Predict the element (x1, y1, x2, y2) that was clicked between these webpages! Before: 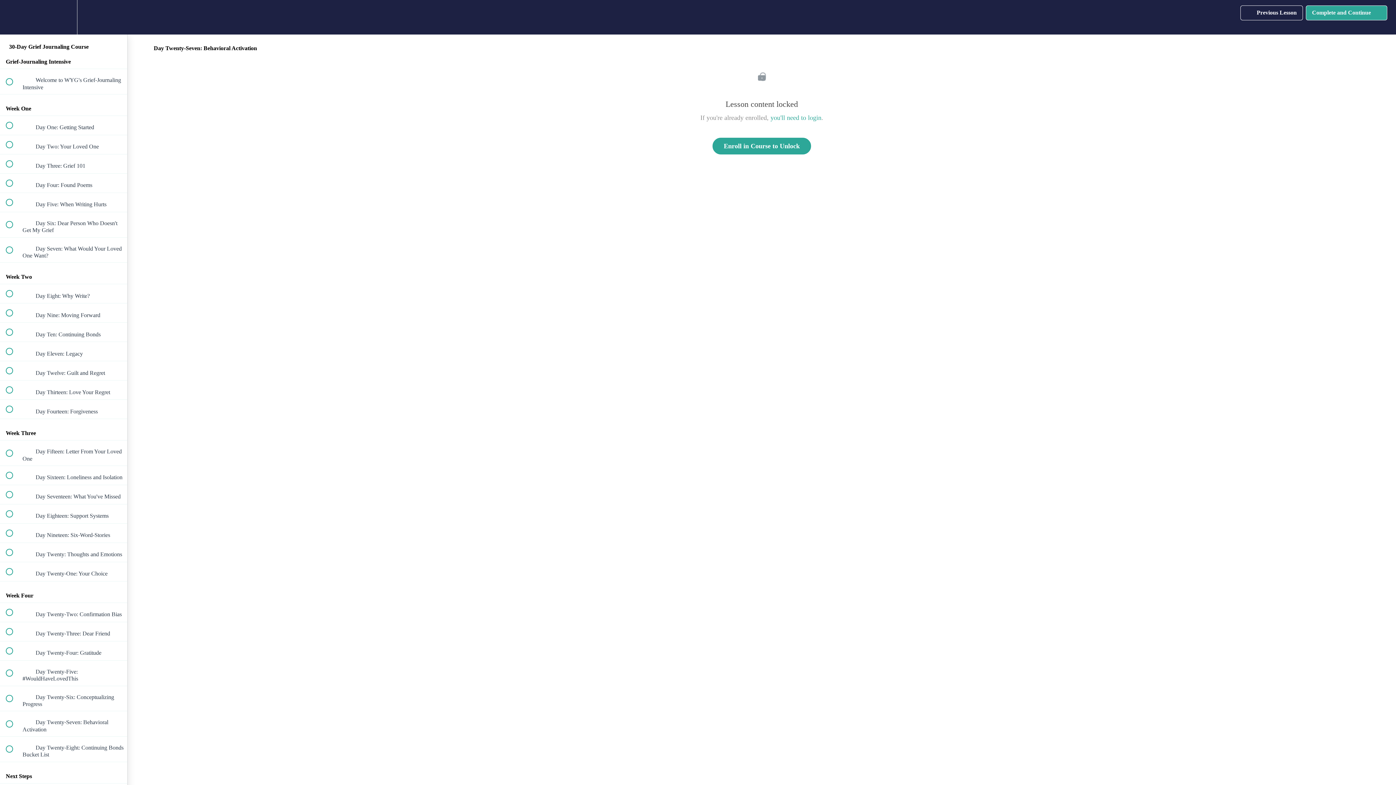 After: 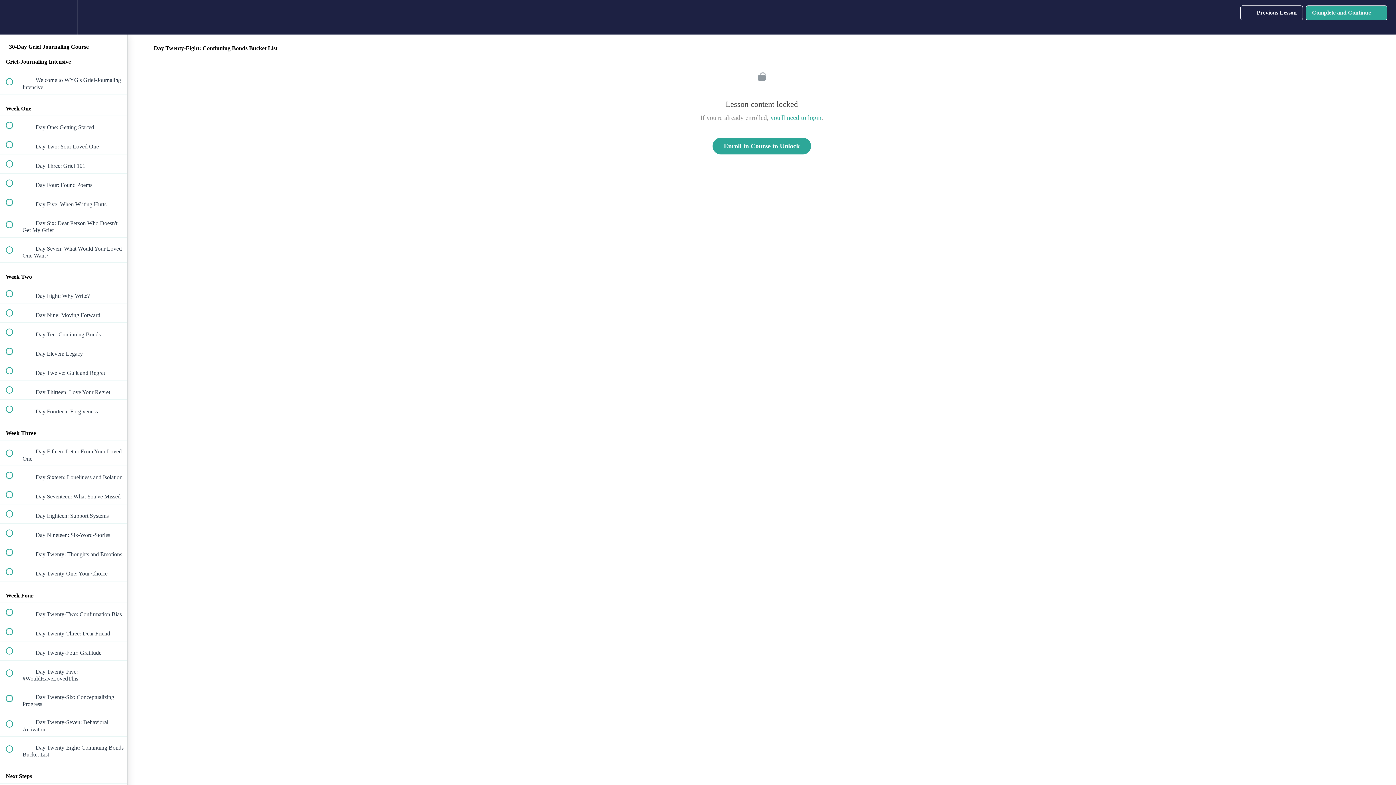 Action: bbox: (0, 737, 127, 762) label:  
 Day Twenty-Eight: Continuing Bonds Bucket List